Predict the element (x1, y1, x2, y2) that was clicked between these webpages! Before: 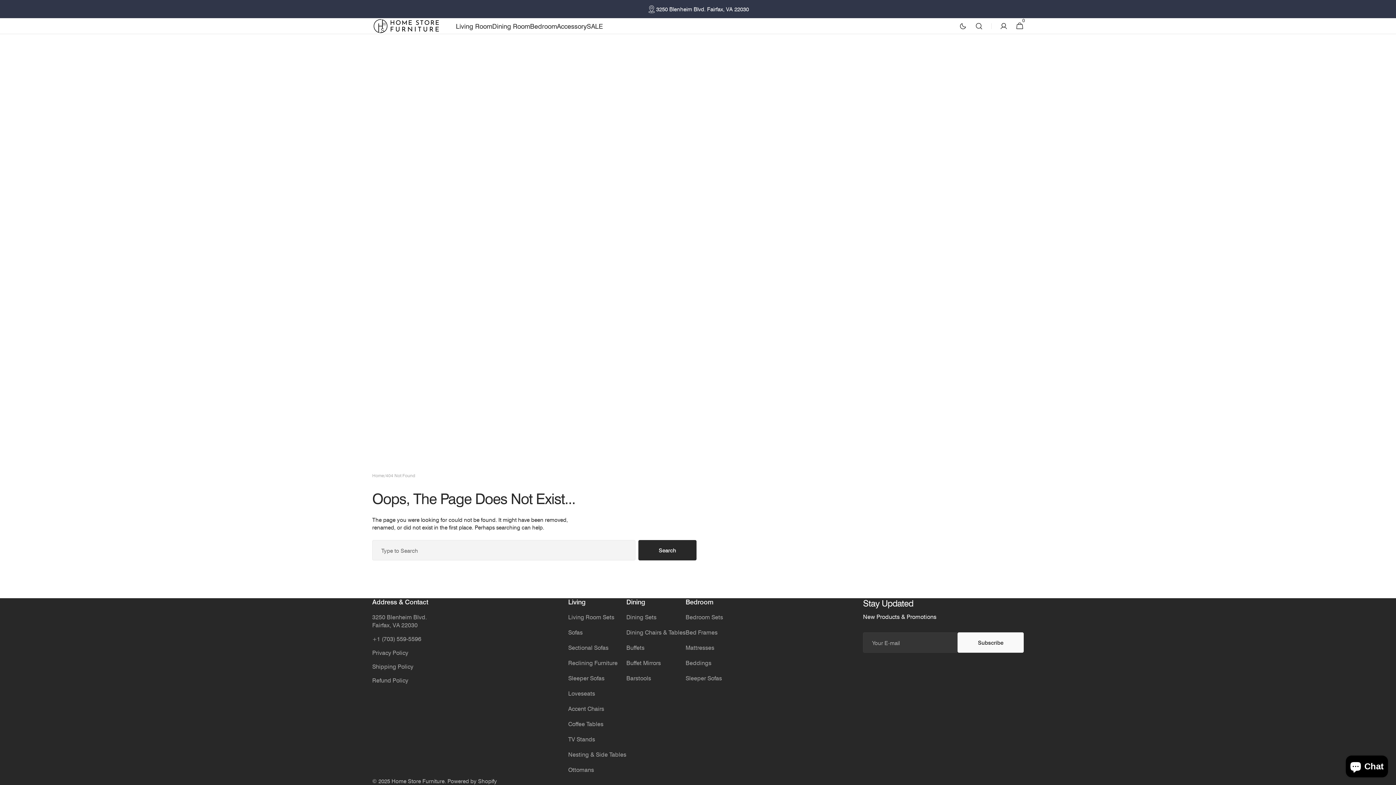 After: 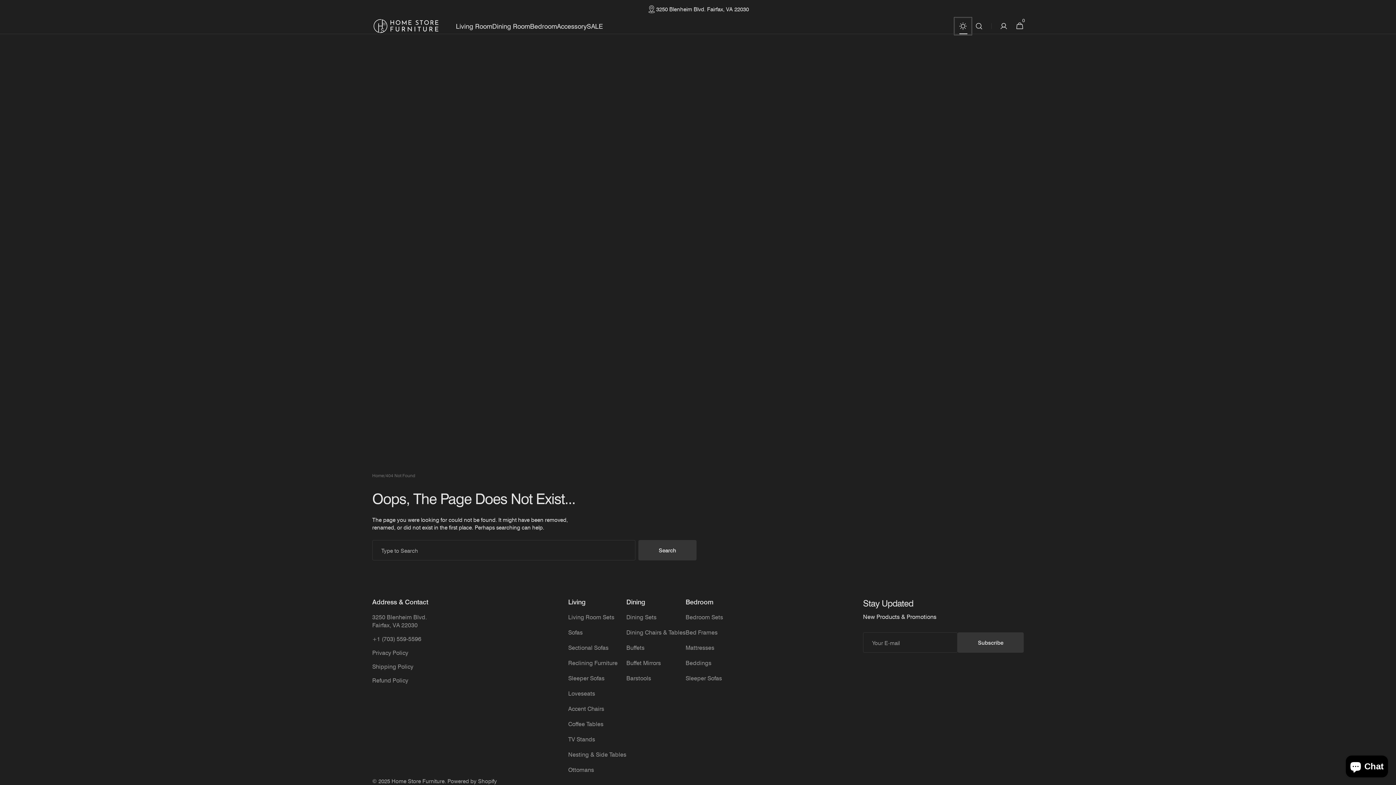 Action: bbox: (955, 18, 971, 34) label: general.dark_mode.dark